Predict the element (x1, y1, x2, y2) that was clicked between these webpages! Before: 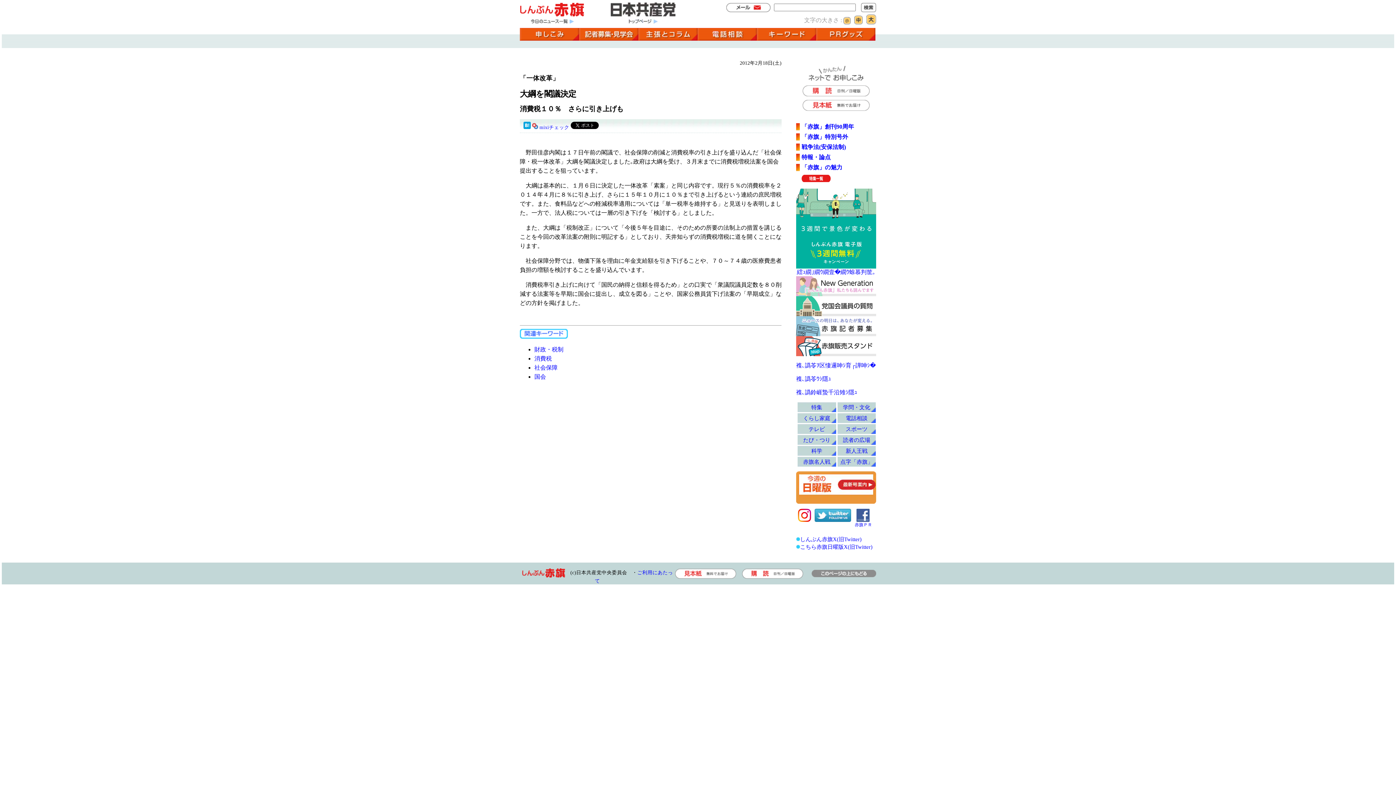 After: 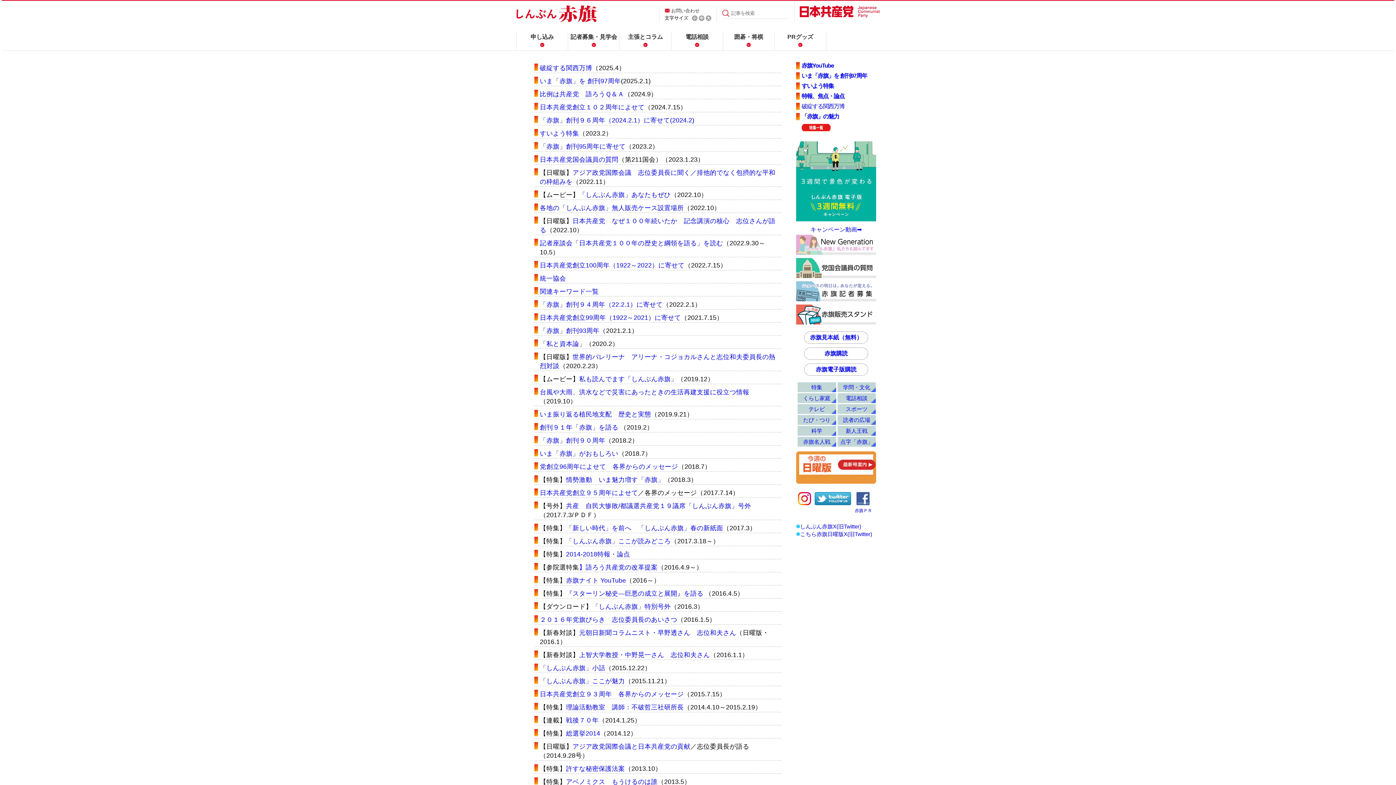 Action: bbox: (801, 174, 830, 180)